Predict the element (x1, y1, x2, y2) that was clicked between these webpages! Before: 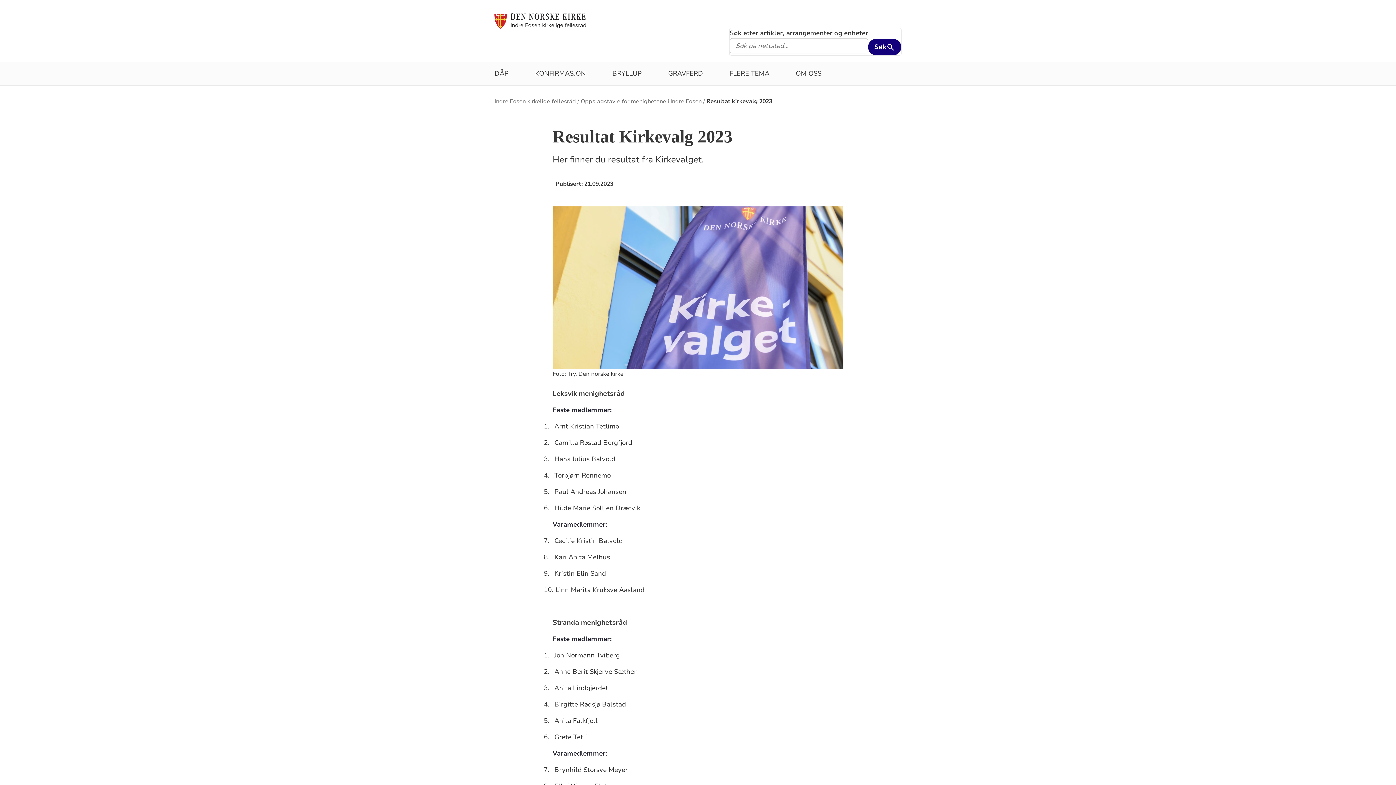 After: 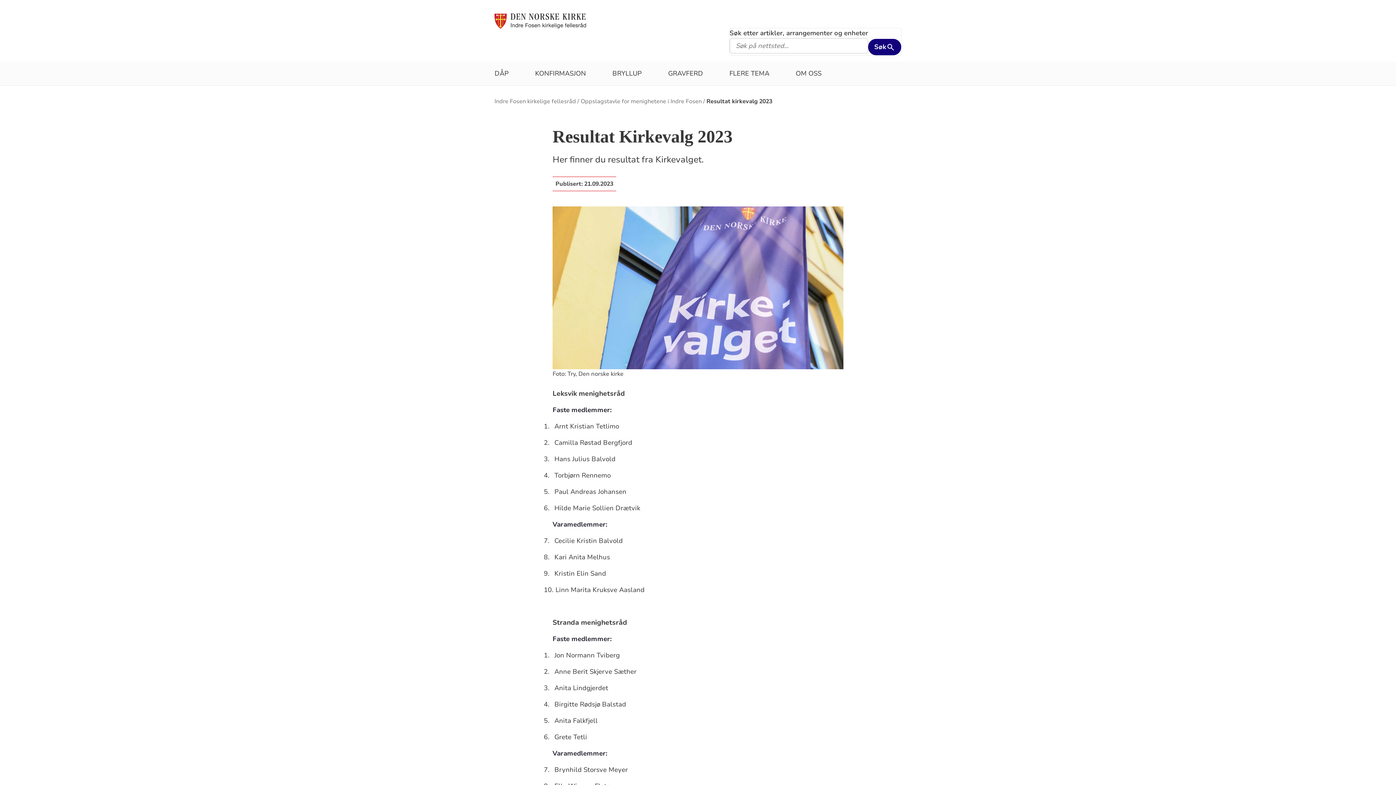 Action: label: Resultat kirkevalg 2023 bbox: (706, 97, 772, 105)